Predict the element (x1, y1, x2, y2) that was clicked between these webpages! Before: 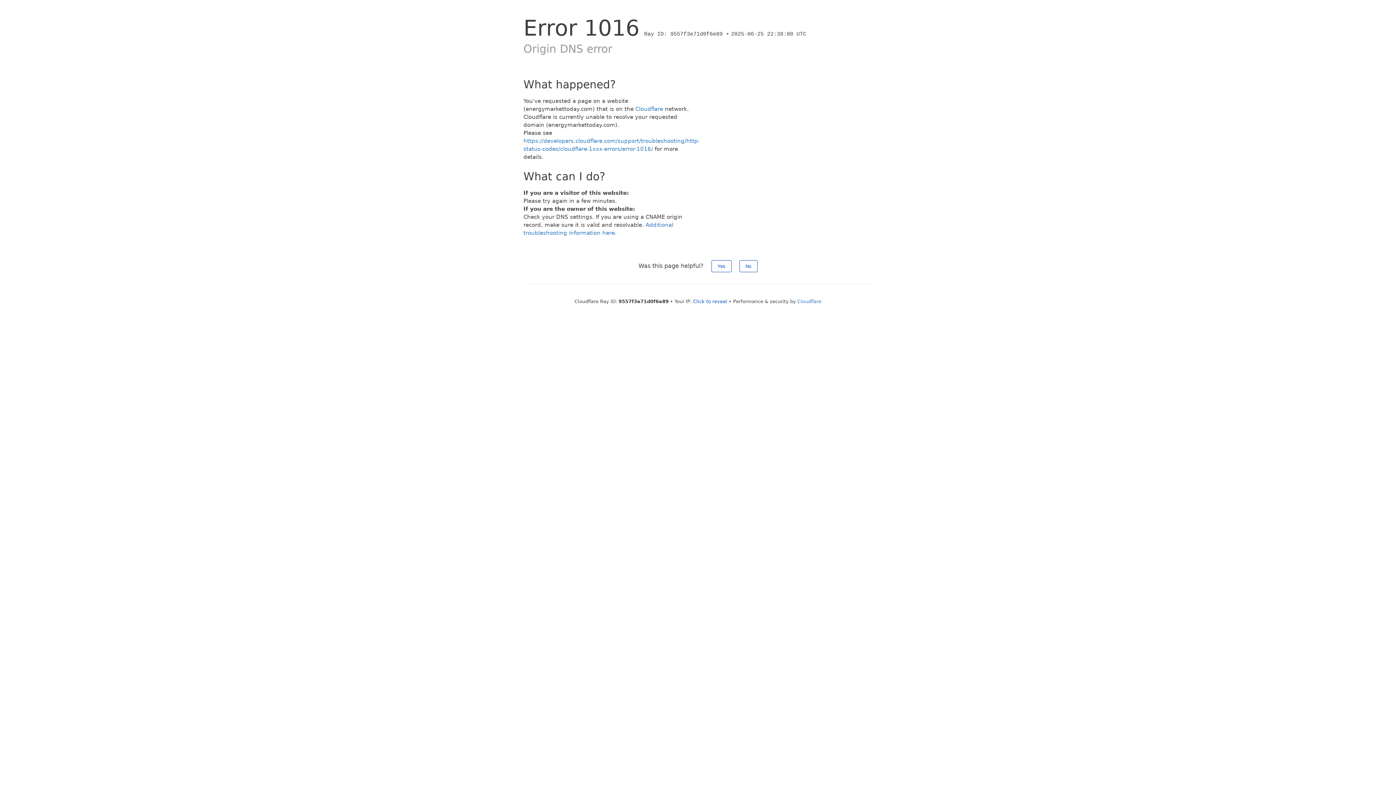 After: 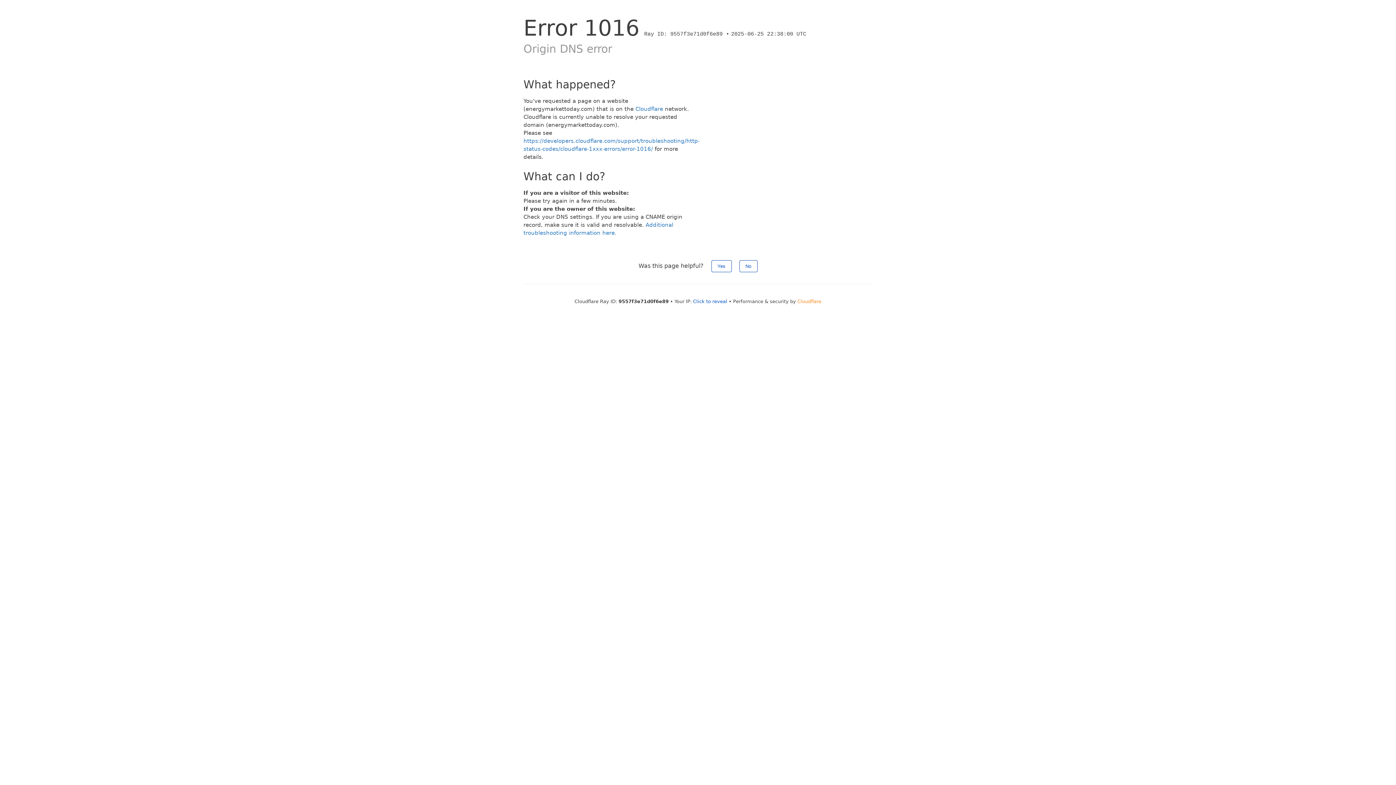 Action: bbox: (797, 298, 821, 304) label: Cloudflare